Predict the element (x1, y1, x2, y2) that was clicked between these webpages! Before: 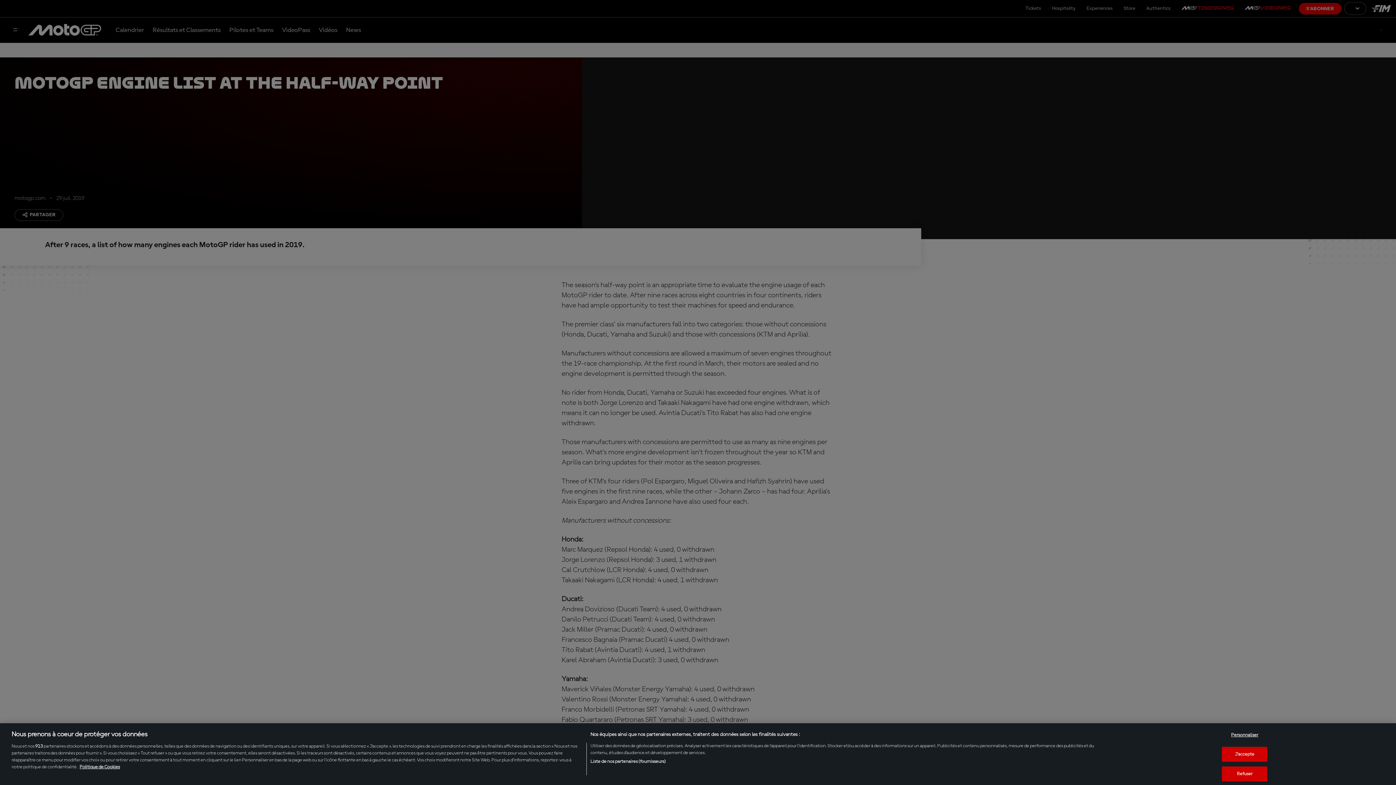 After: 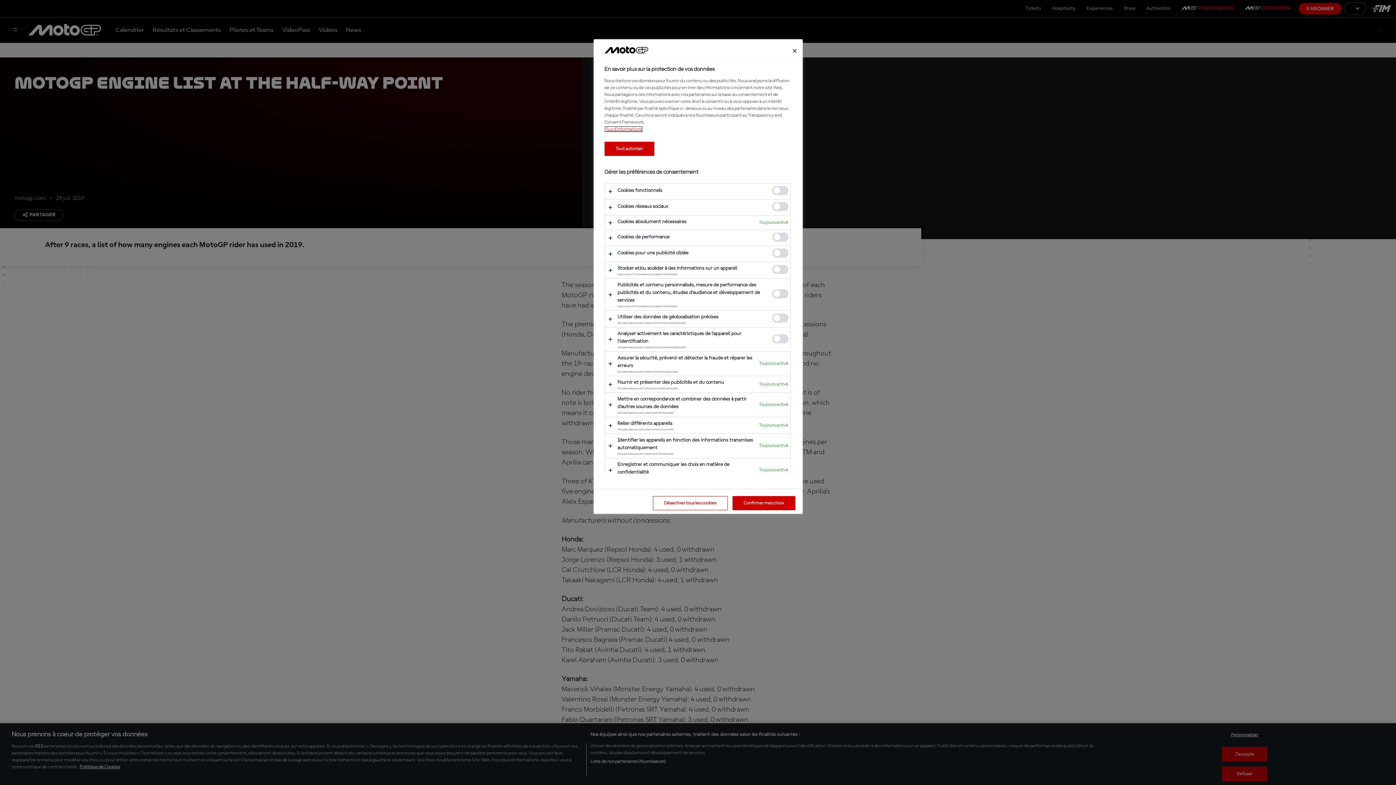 Action: label: Personnaliser bbox: (1222, 728, 1267, 742)